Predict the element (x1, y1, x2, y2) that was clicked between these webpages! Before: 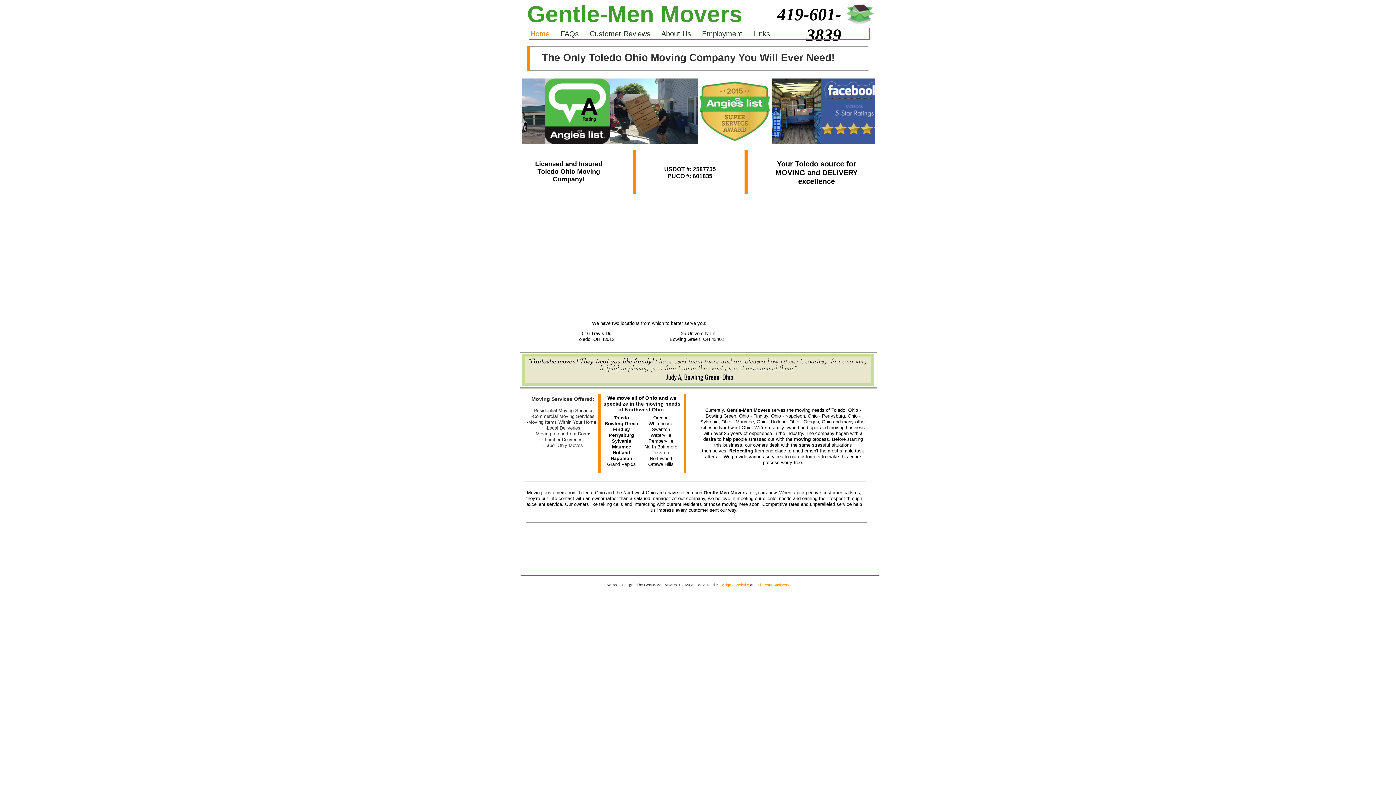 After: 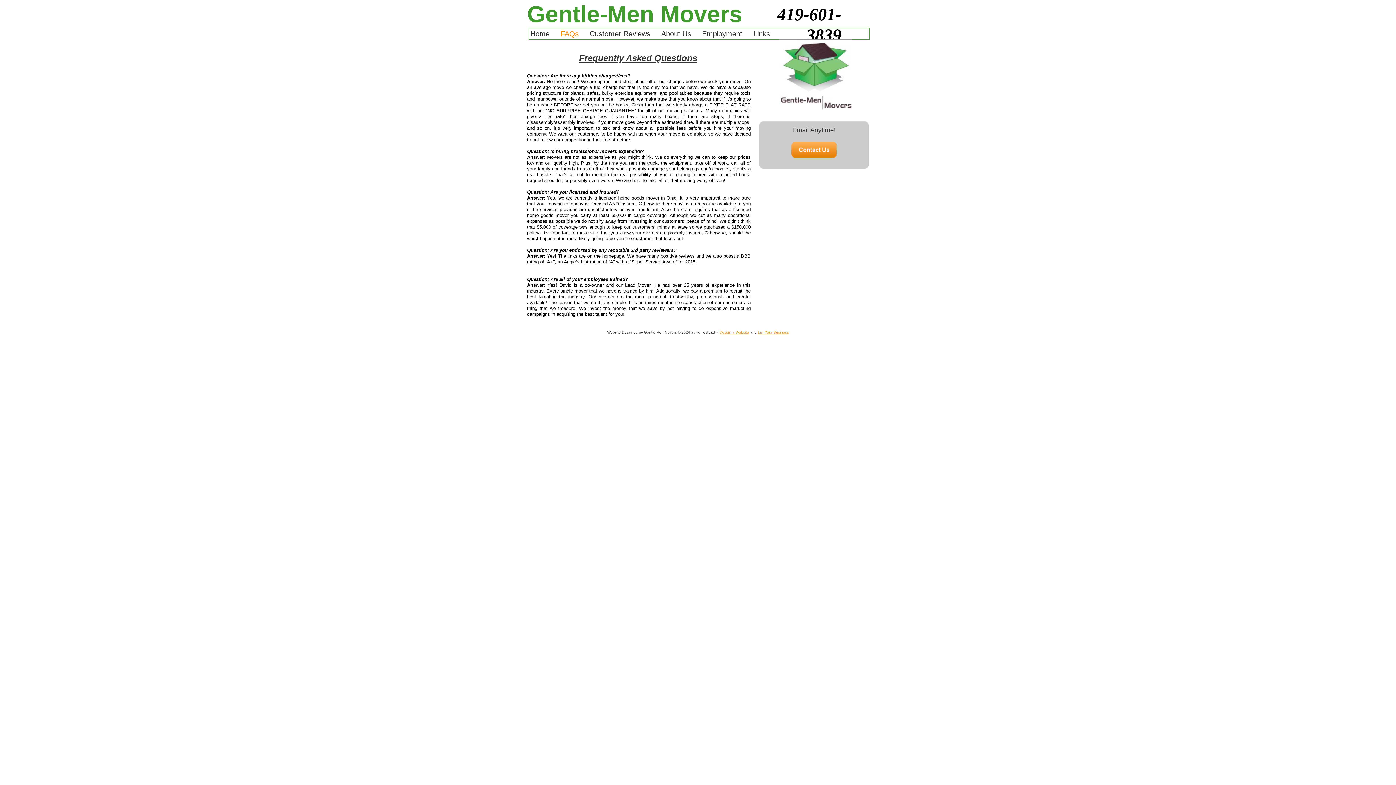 Action: label: FAQs bbox: (555, 36, 584, 36)